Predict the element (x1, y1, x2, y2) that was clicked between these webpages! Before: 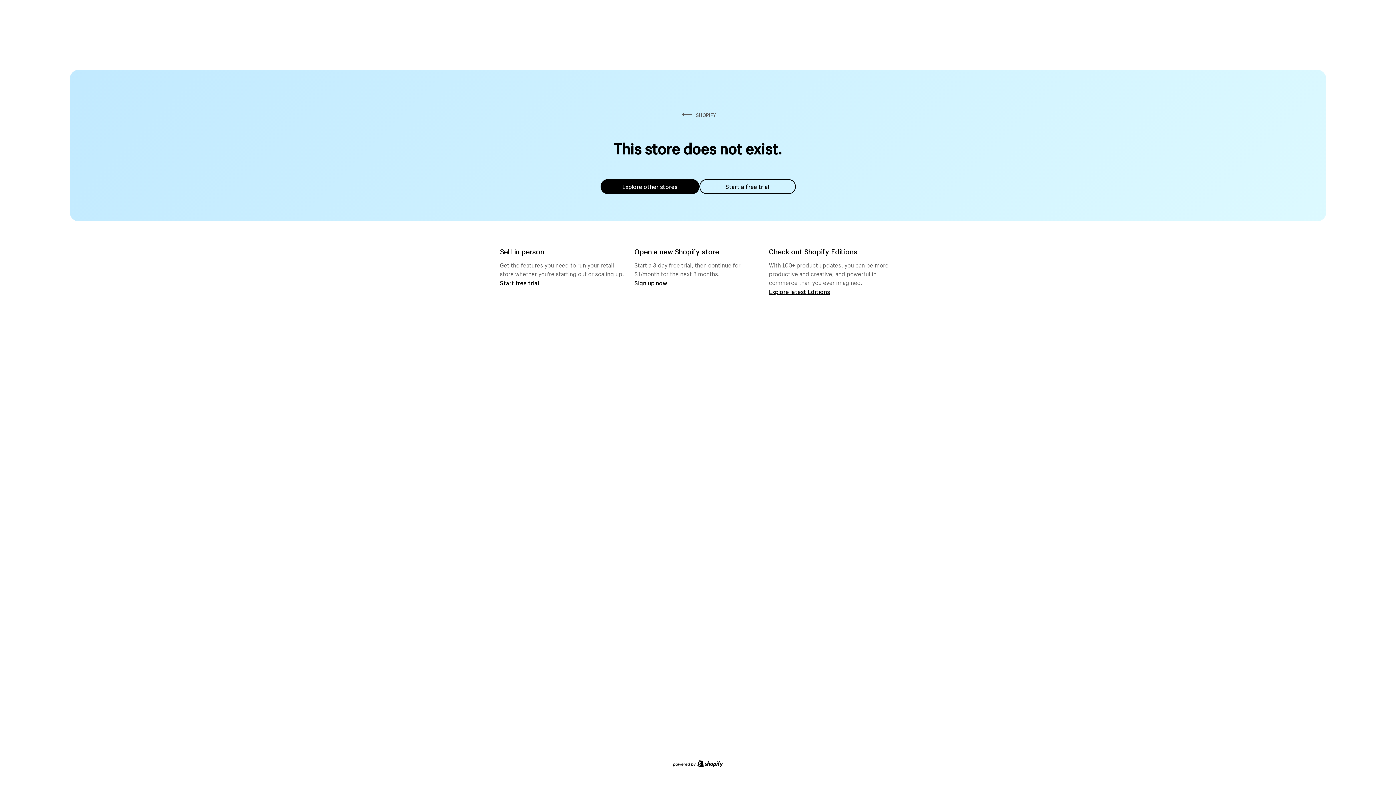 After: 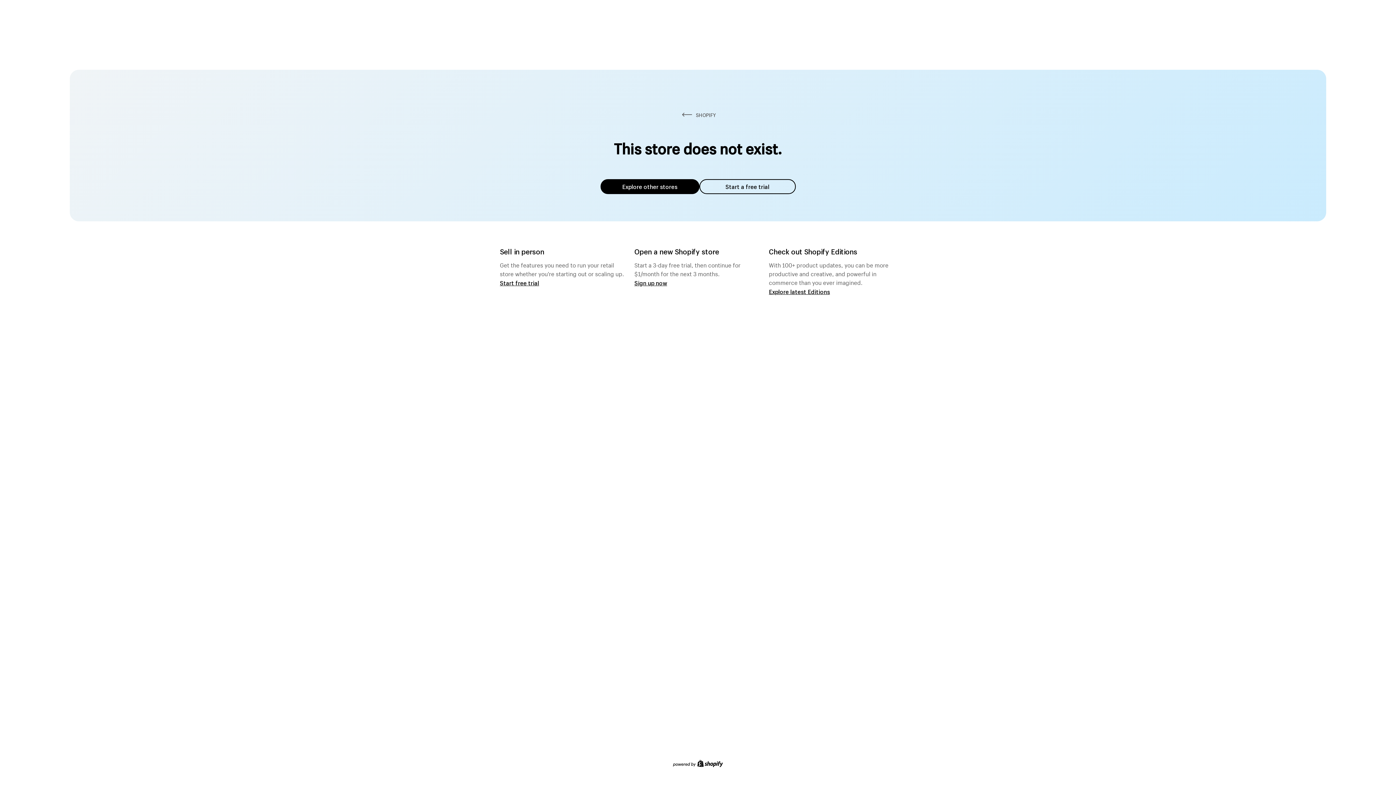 Action: label: Explore other stores bbox: (600, 179, 699, 194)